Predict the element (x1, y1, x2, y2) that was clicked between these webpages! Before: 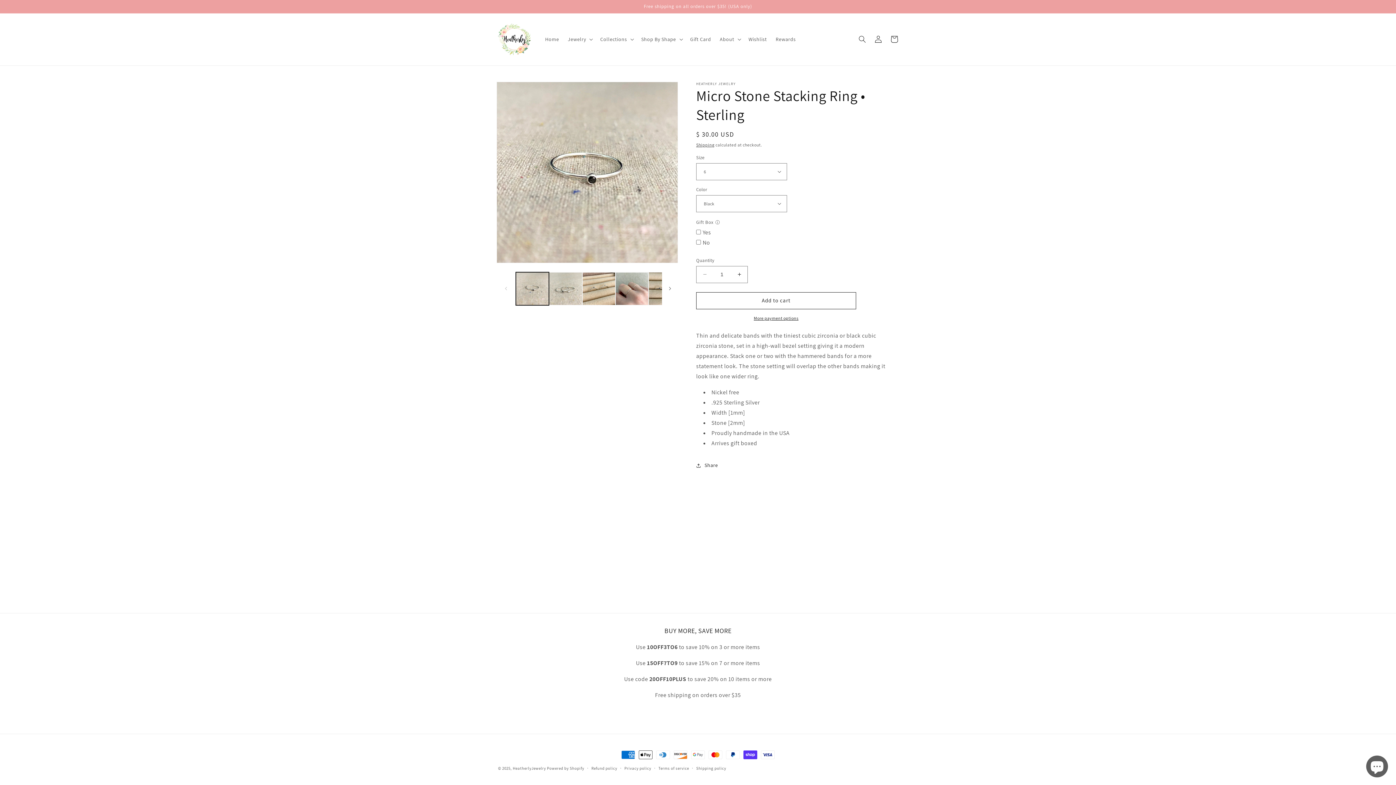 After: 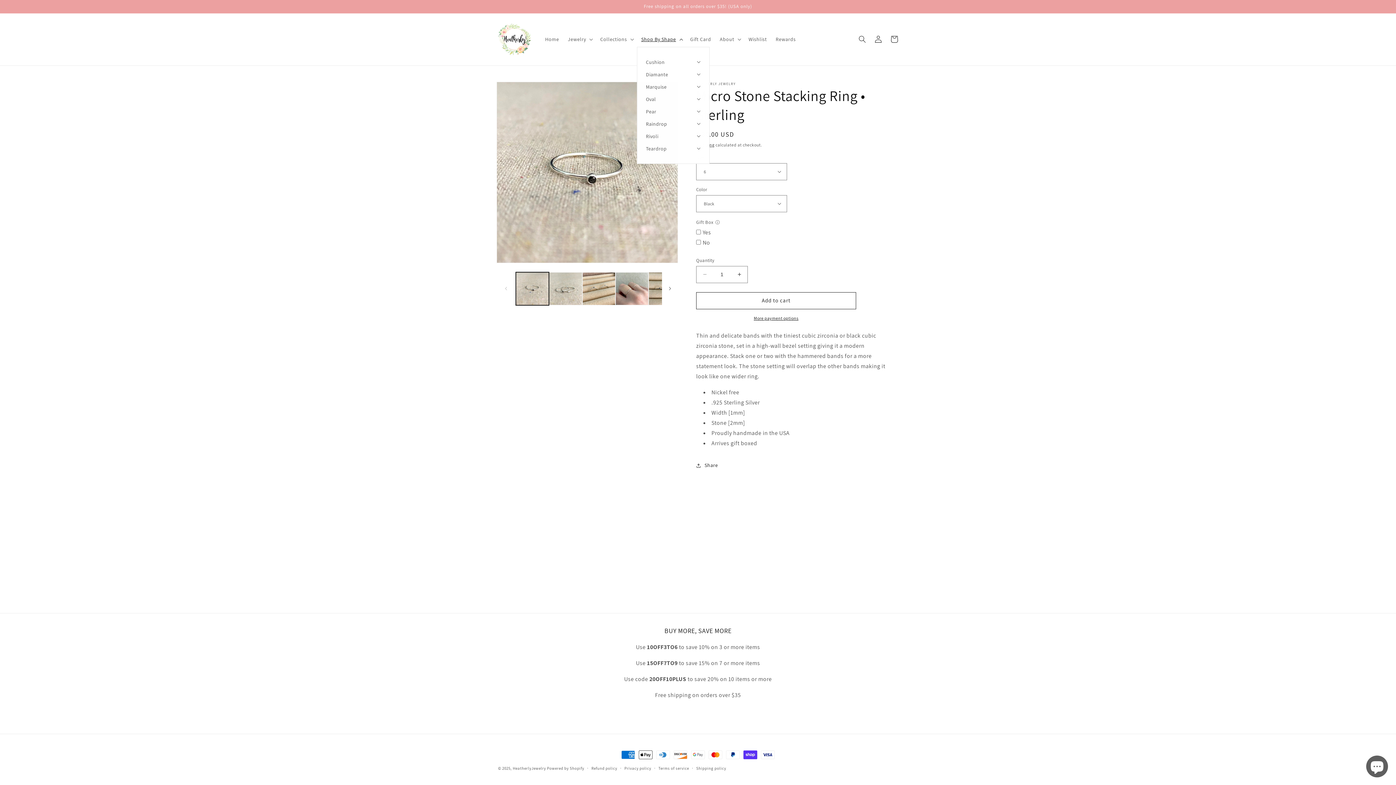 Action: label: Shop By Shape bbox: (636, 31, 686, 47)